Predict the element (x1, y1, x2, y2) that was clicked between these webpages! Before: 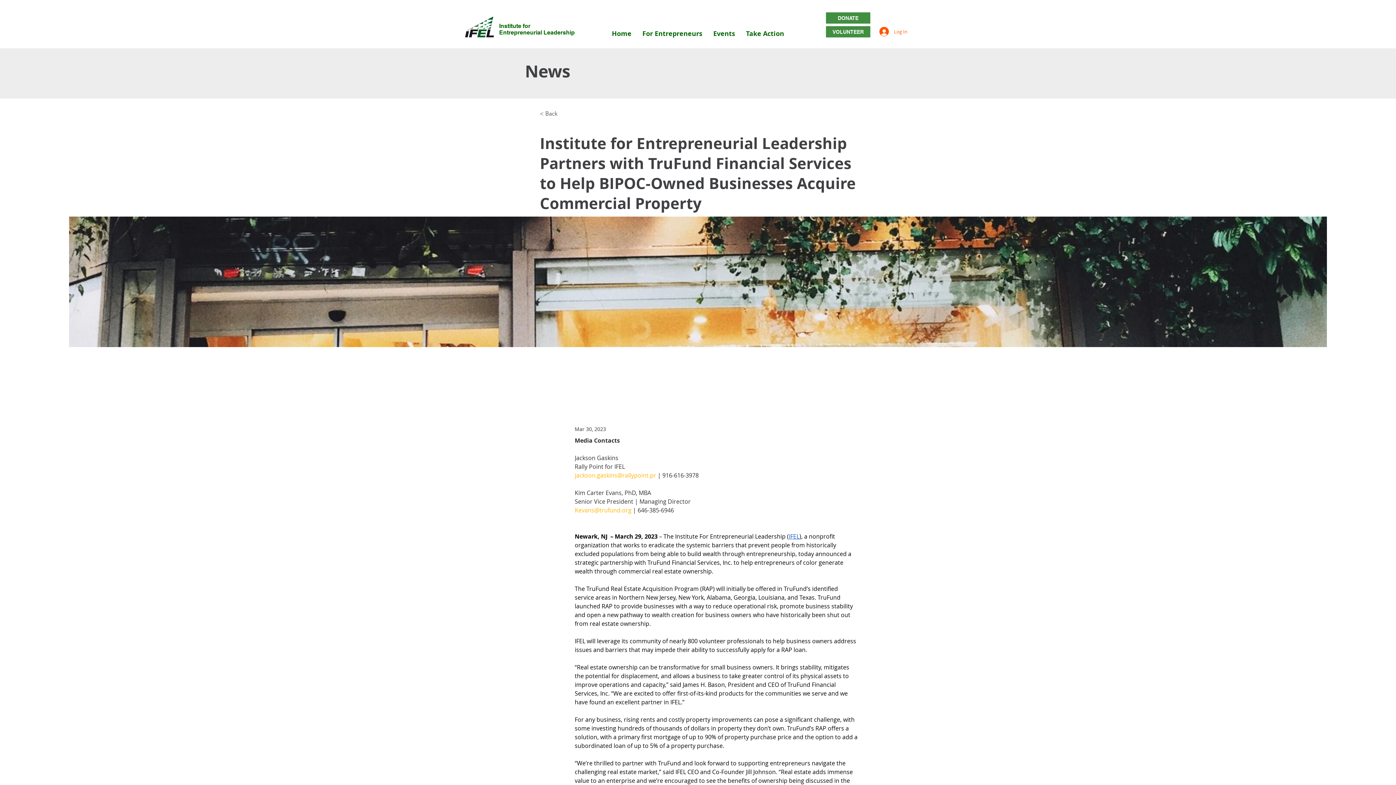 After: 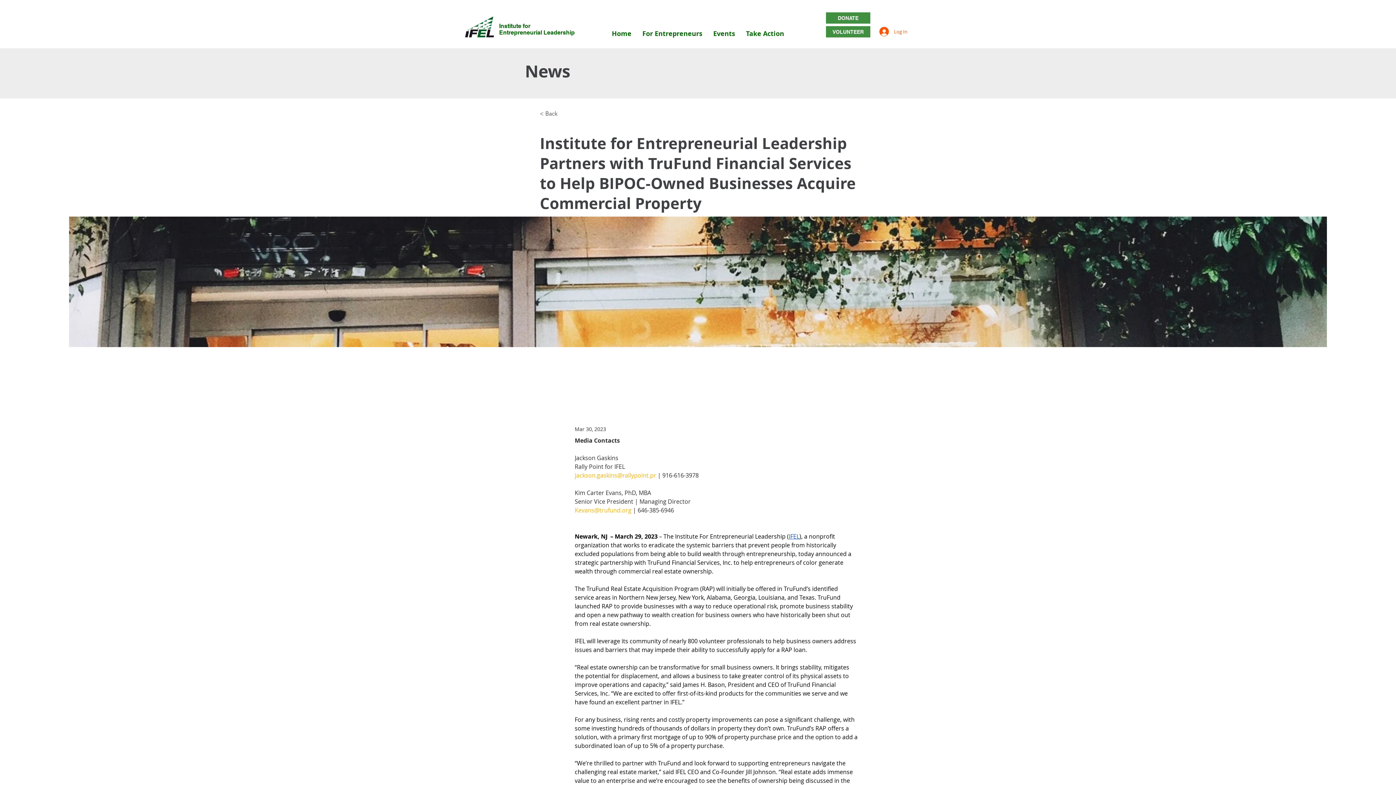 Action: bbox: (789, 532, 799, 540) label: IFEL